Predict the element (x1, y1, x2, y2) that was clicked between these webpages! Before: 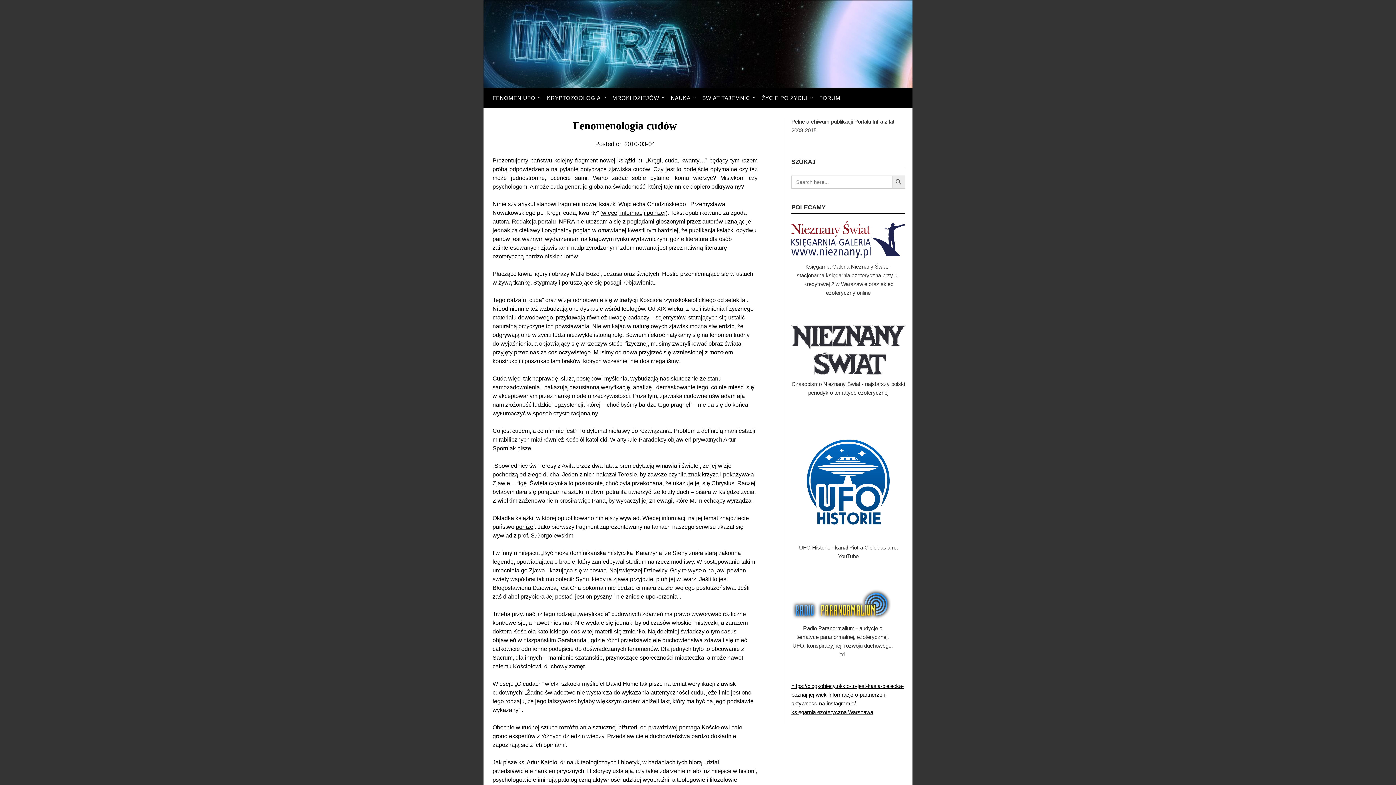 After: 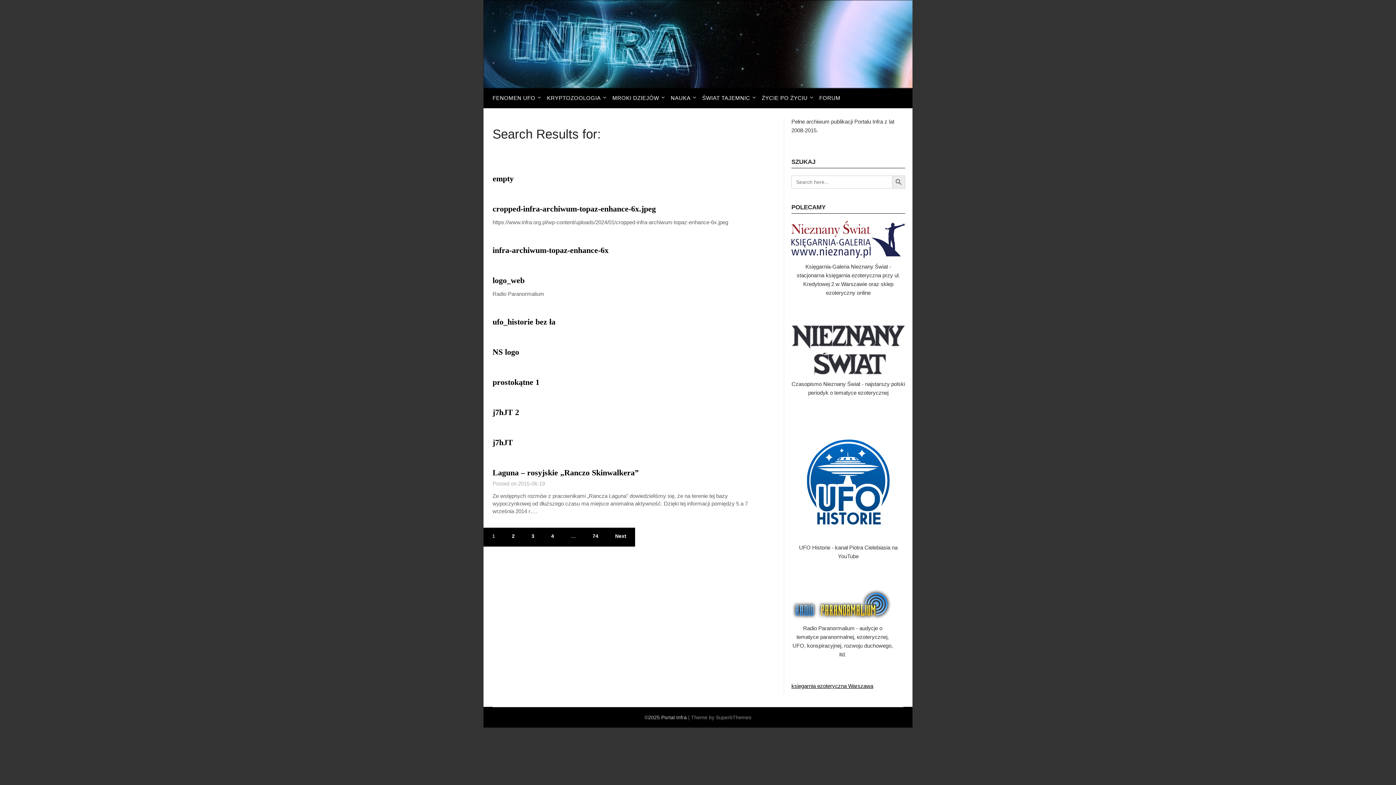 Action: bbox: (892, 175, 905, 188) label: Search Button